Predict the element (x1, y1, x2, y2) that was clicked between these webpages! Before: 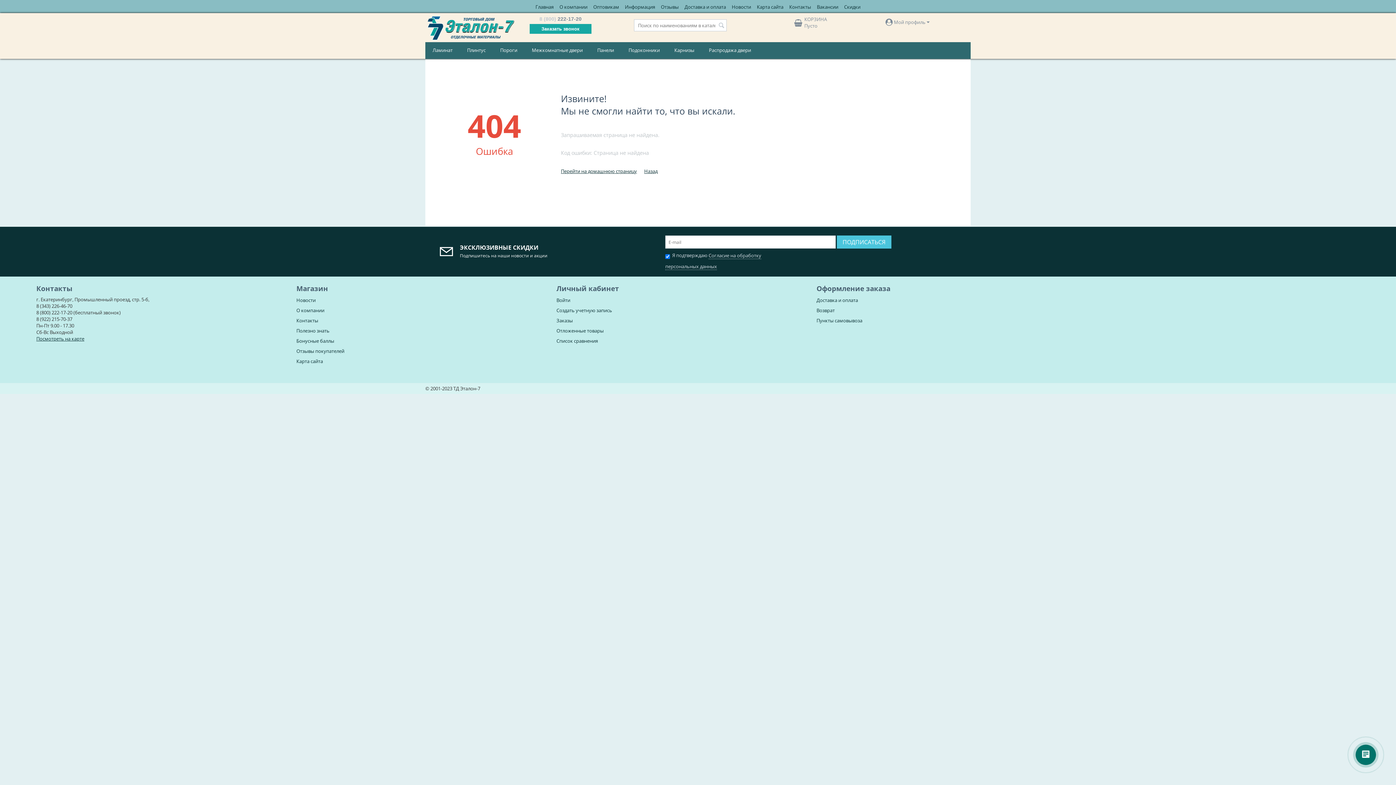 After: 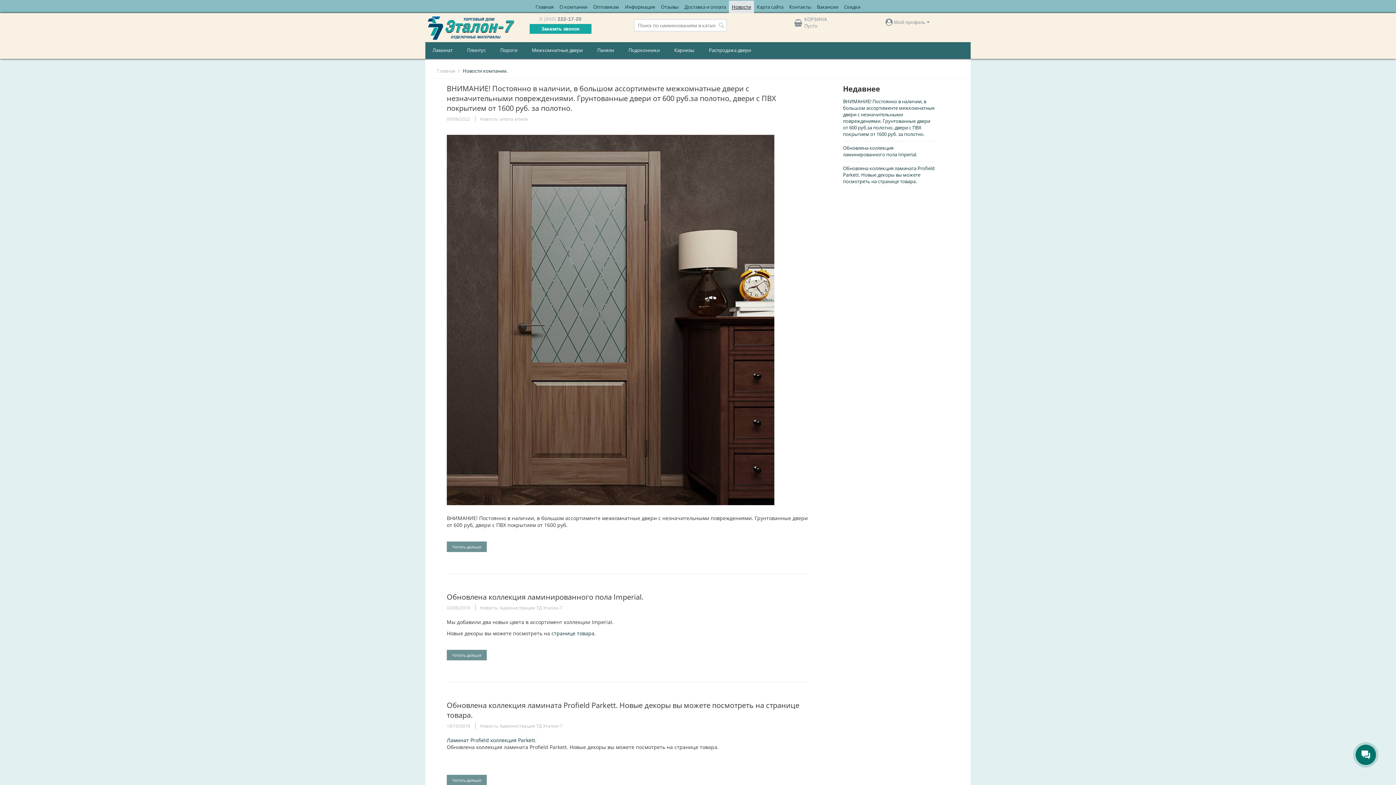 Action: bbox: (296, 297, 315, 303) label: Новости